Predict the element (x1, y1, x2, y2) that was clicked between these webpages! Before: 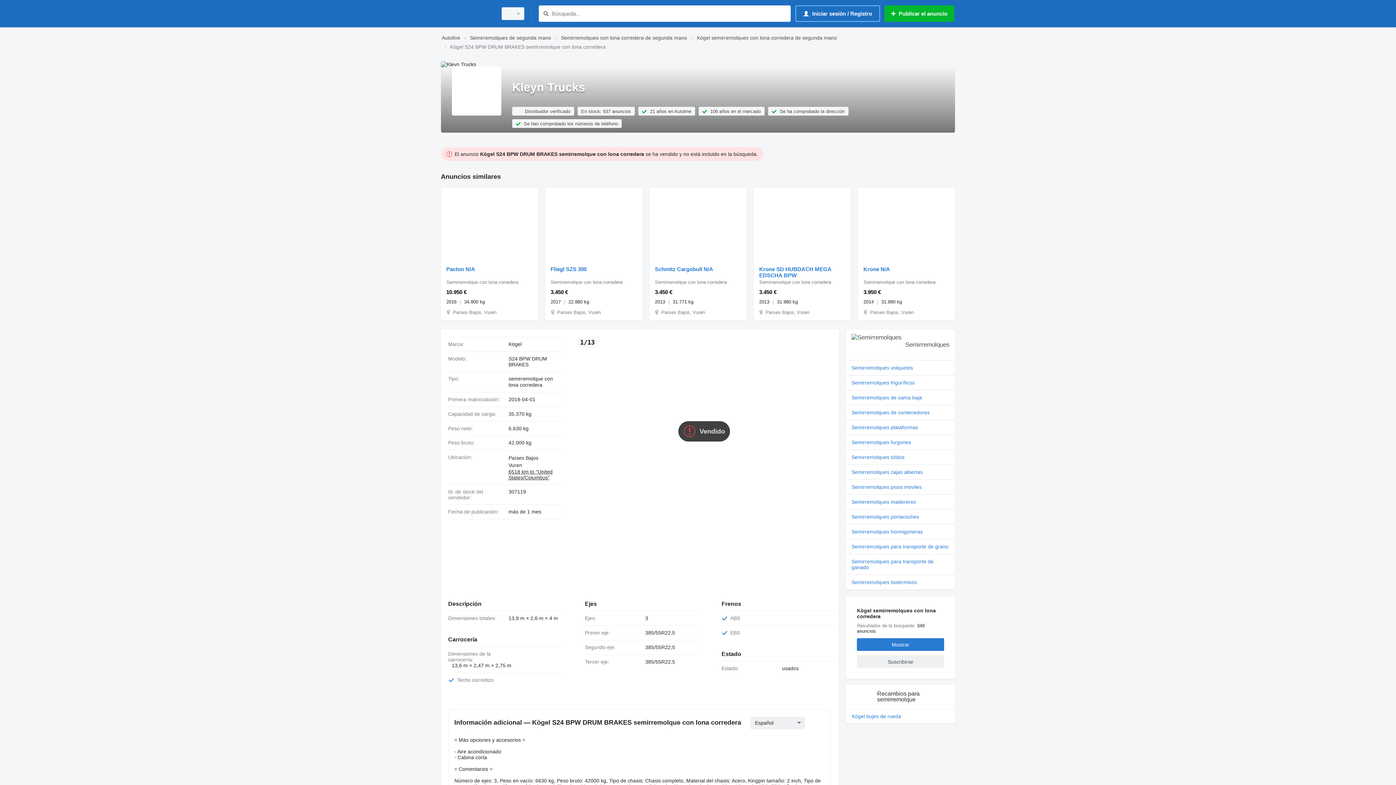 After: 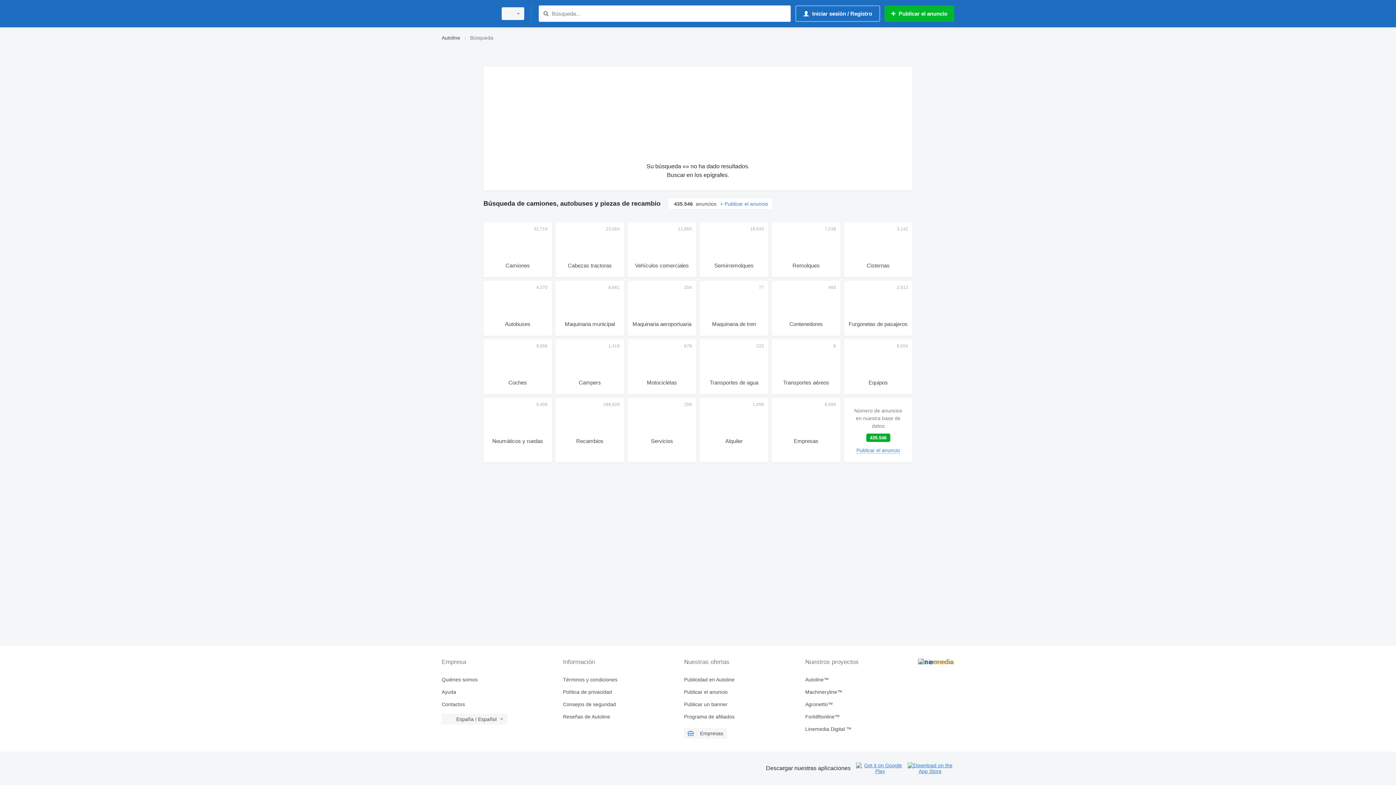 Action: bbox: (541, 9, 550, 18) label: Búsqueda